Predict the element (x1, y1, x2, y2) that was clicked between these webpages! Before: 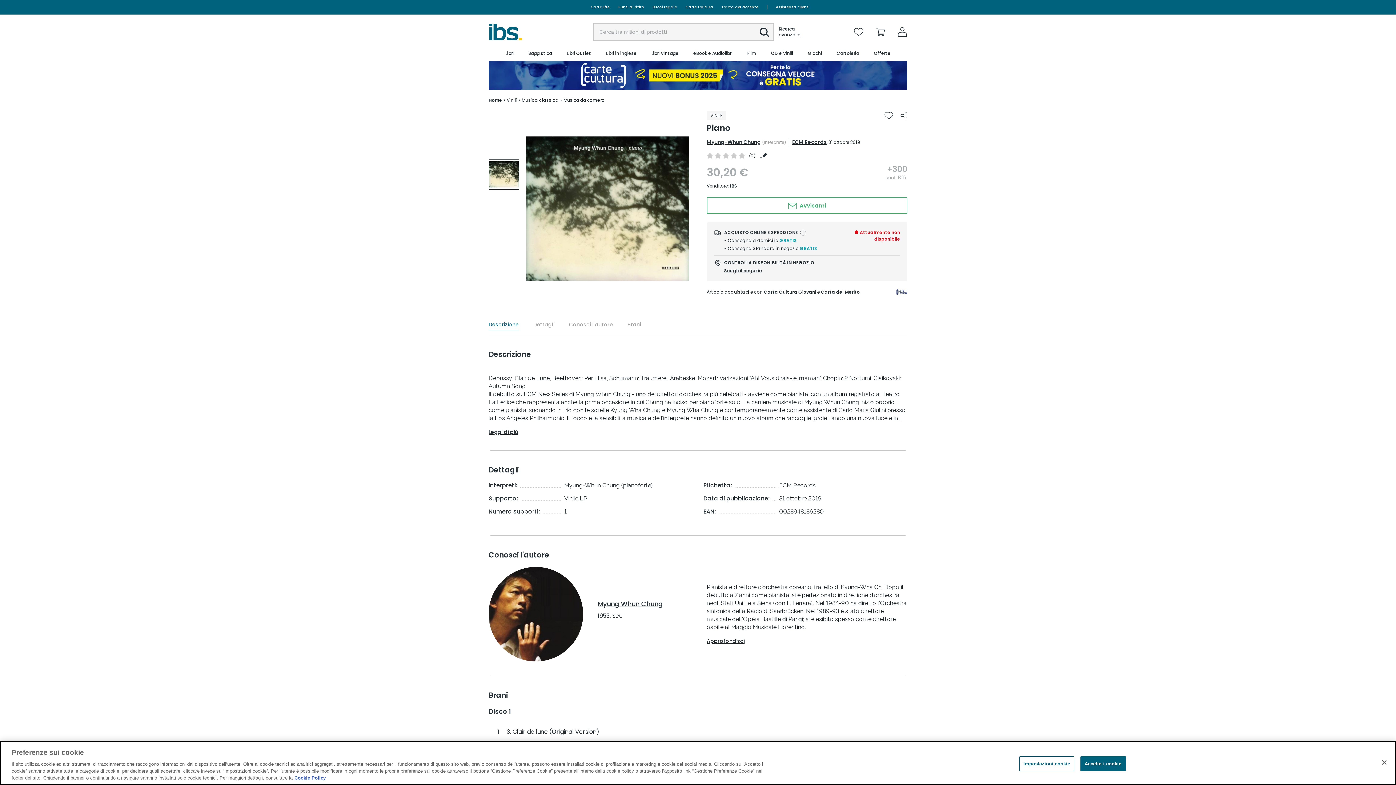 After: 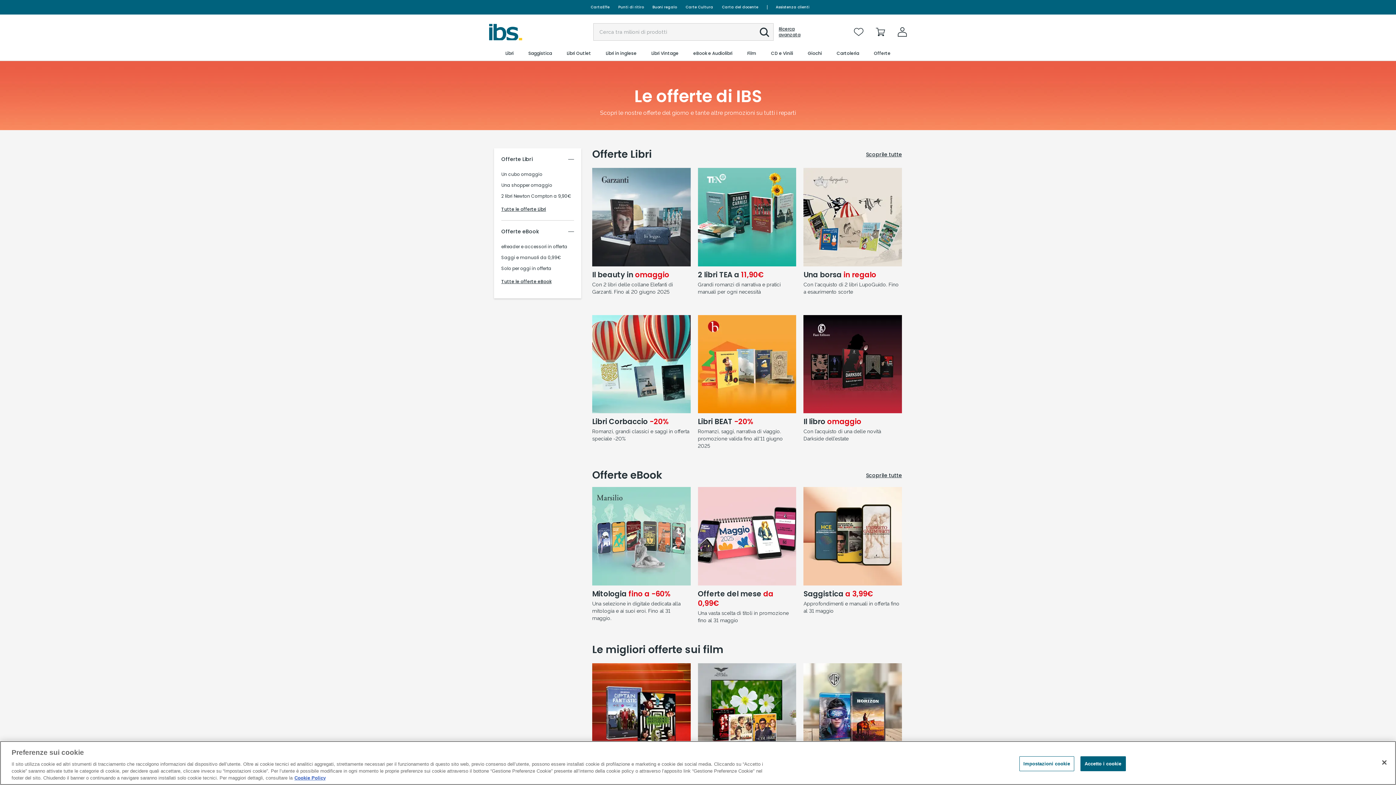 Action: label: Offerte bbox: (873, 46, 891, 60)